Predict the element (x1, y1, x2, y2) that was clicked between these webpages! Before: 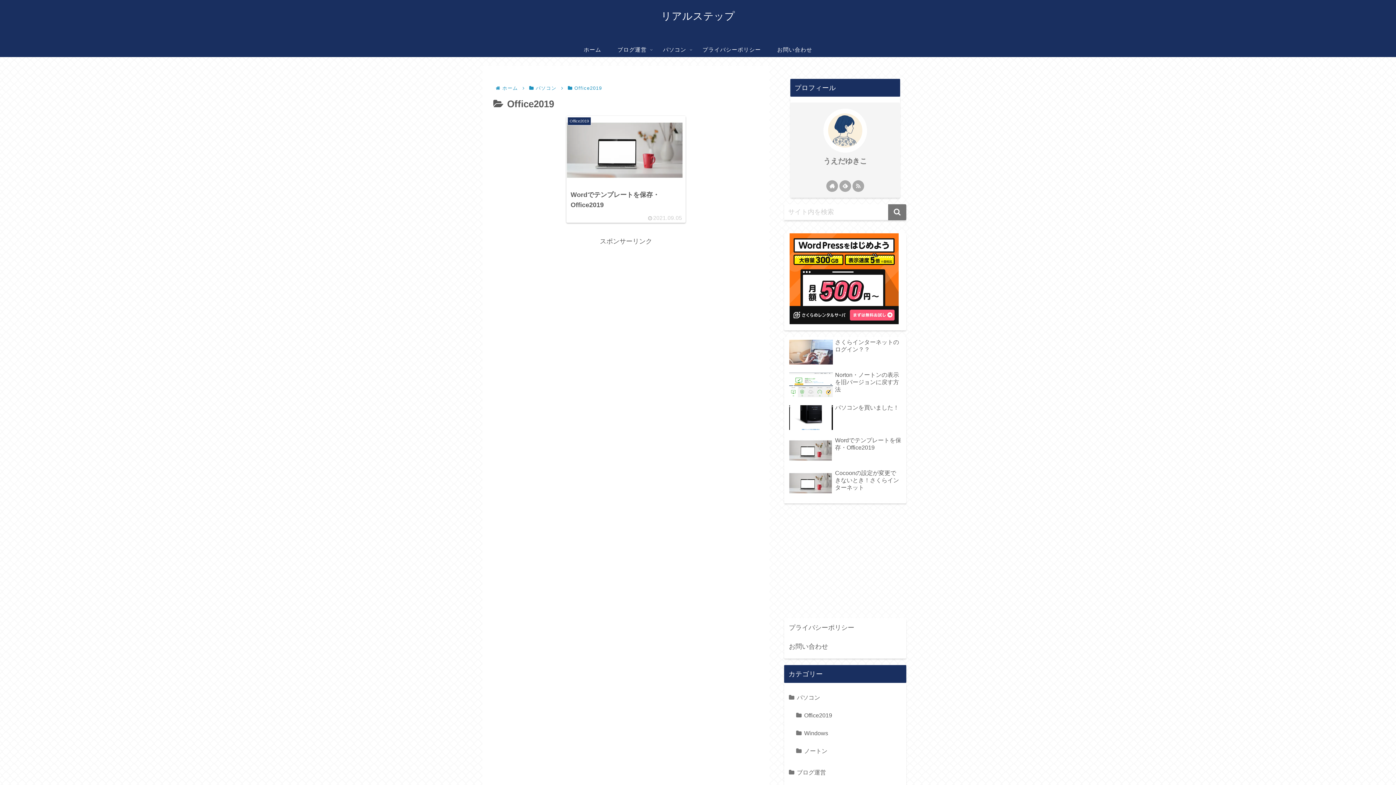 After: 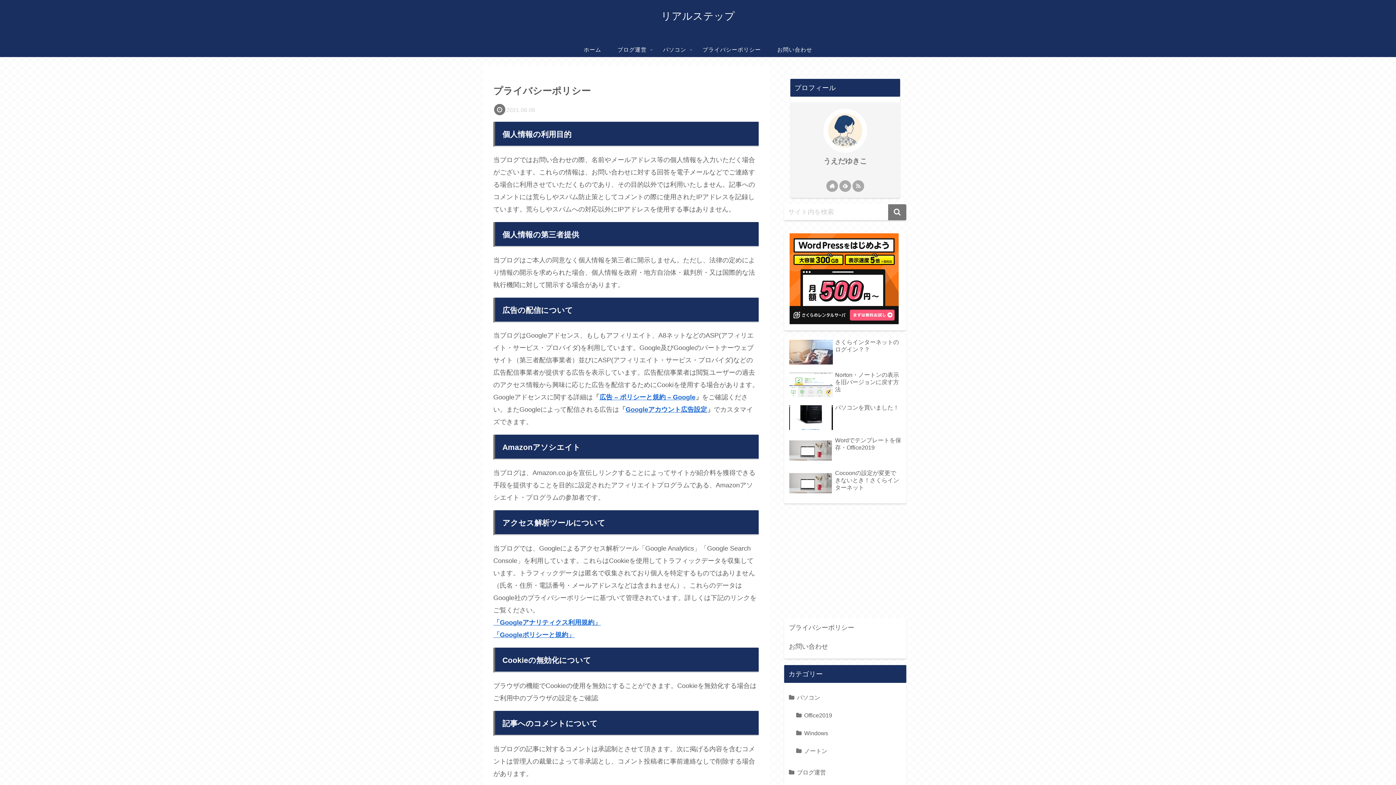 Action: bbox: (787, 618, 903, 637) label: プライバシーポリシー